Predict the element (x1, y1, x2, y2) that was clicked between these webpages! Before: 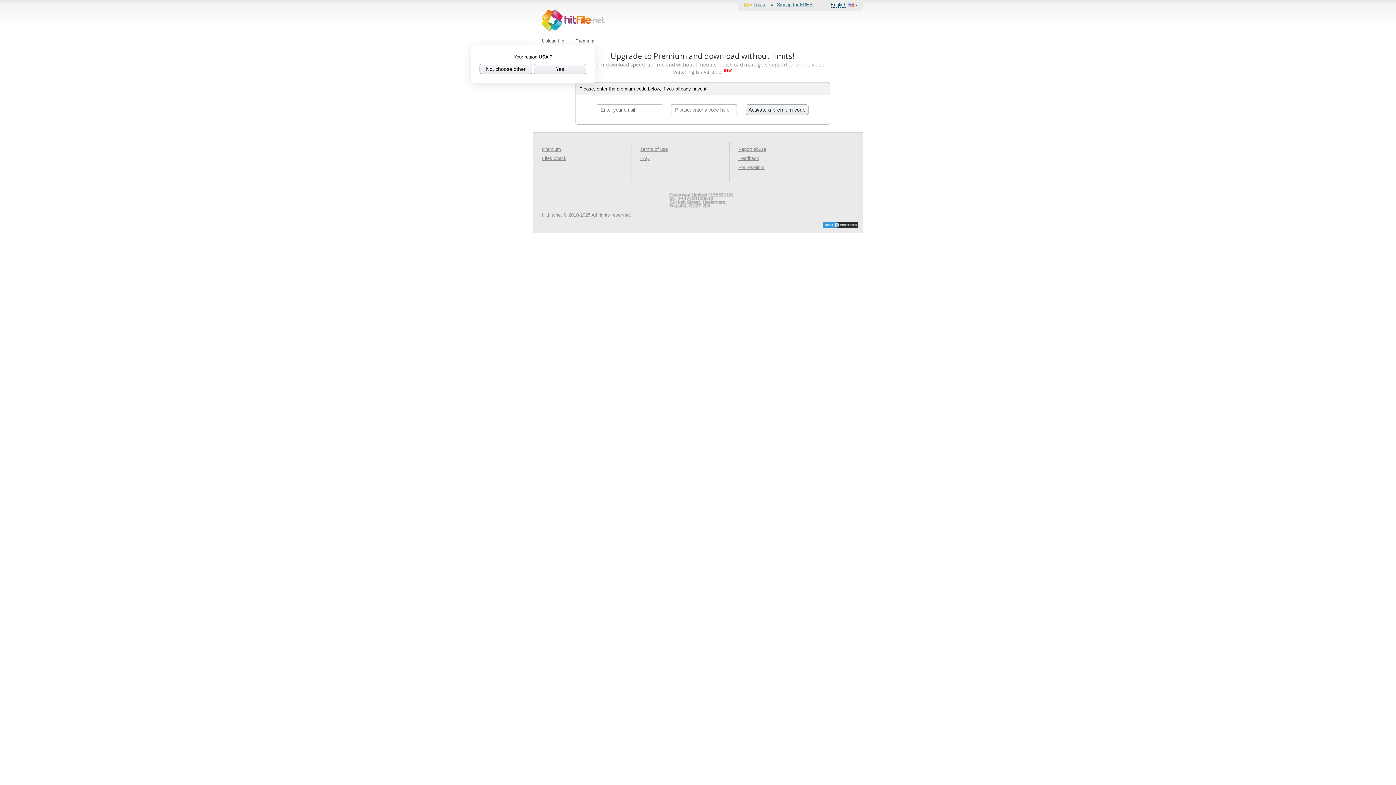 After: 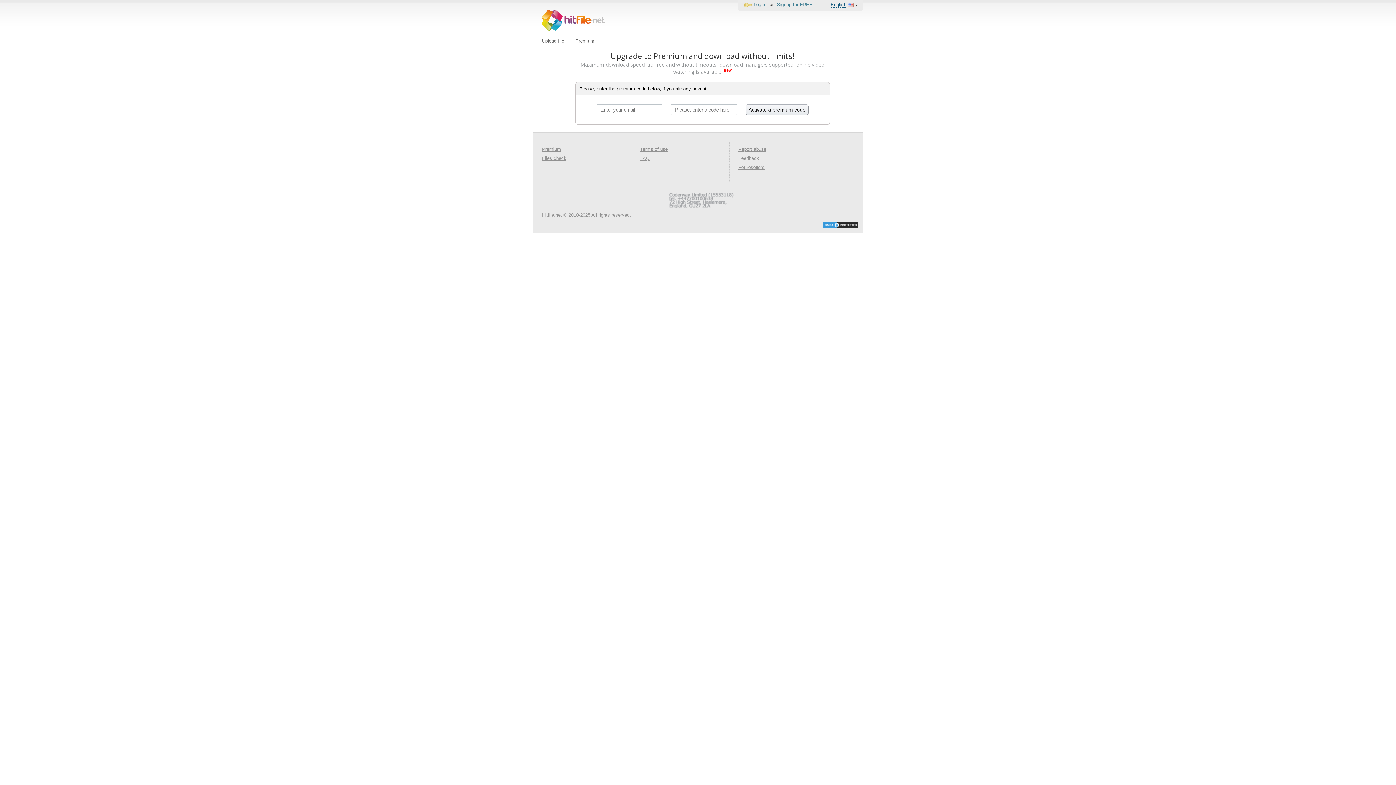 Action: bbox: (738, 155, 759, 161) label: Feedback